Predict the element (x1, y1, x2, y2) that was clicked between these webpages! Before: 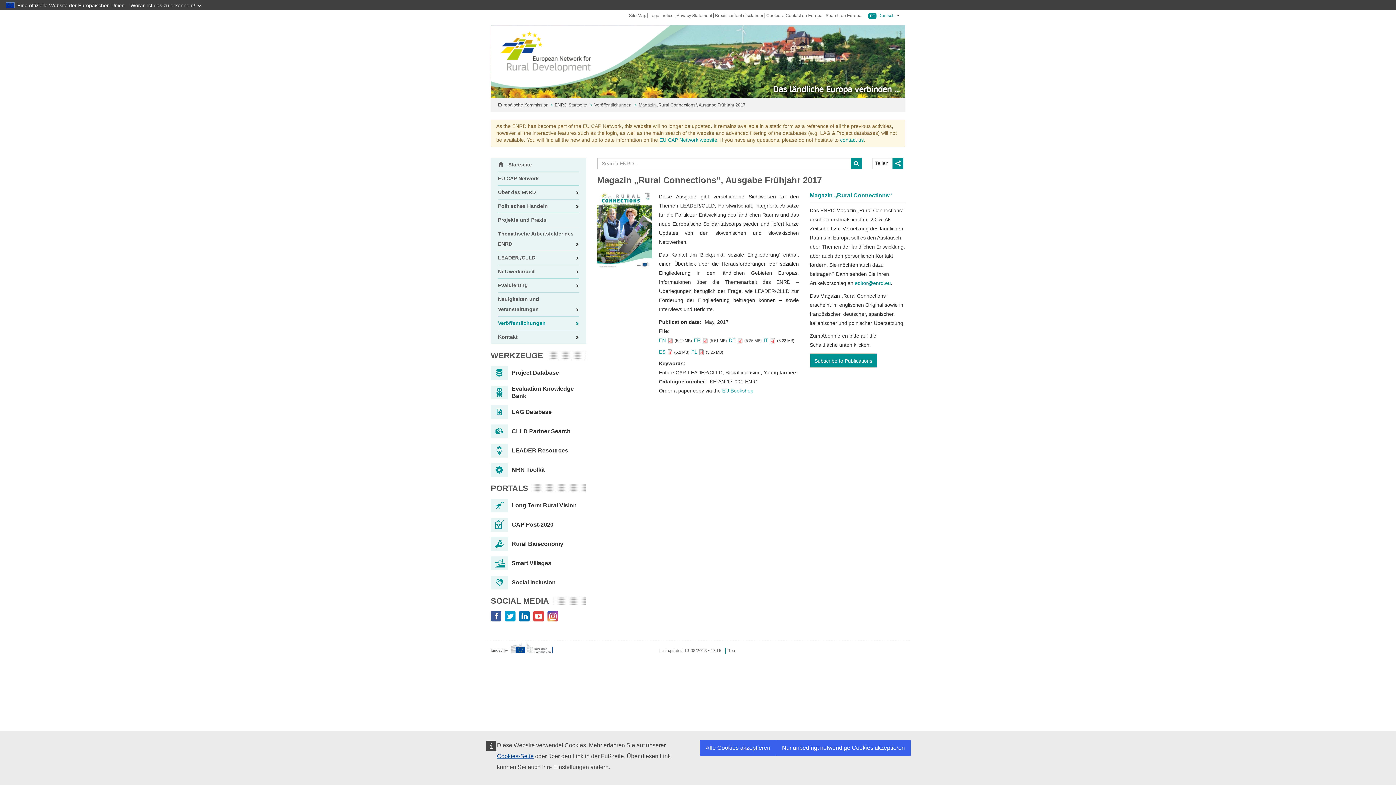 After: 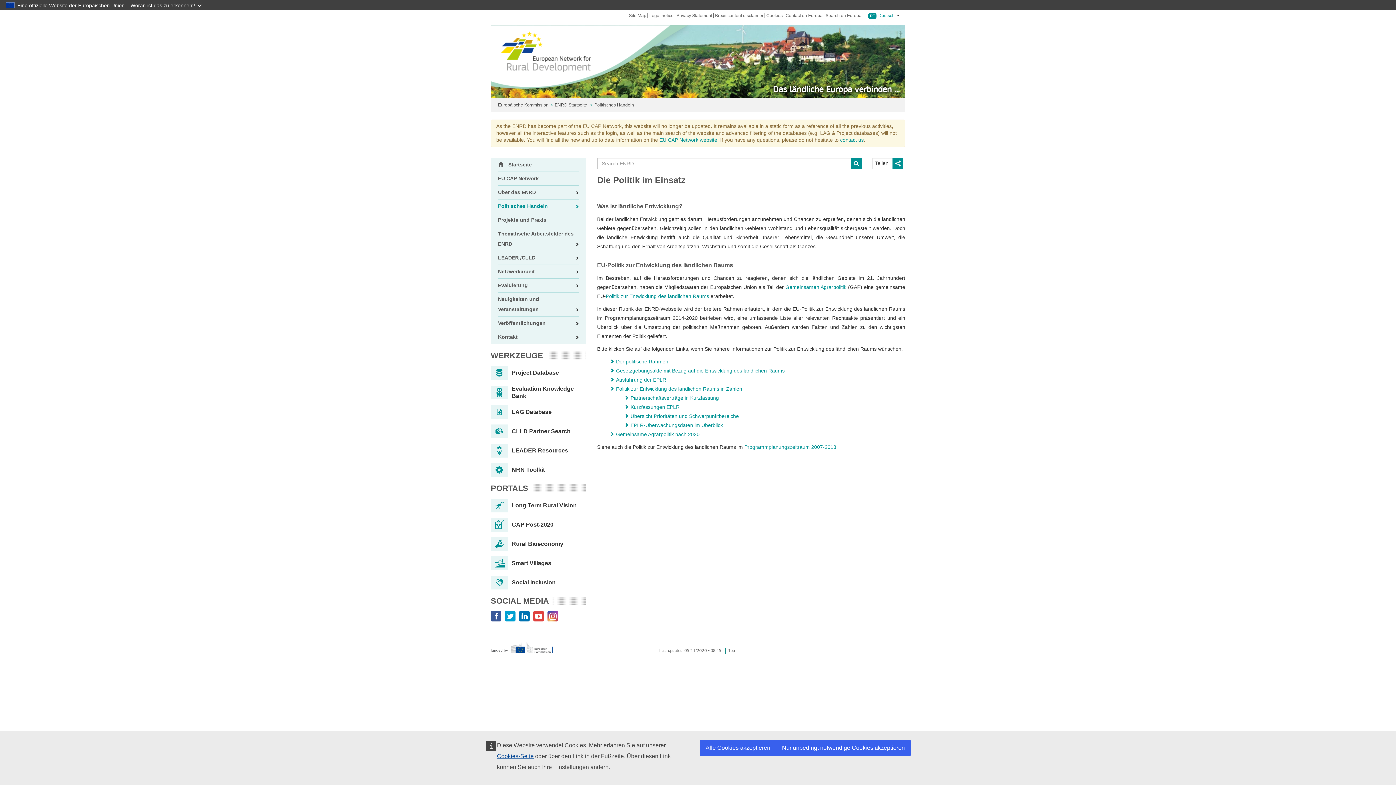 Action: label: Politisches Handeln bbox: (498, 199, 579, 213)